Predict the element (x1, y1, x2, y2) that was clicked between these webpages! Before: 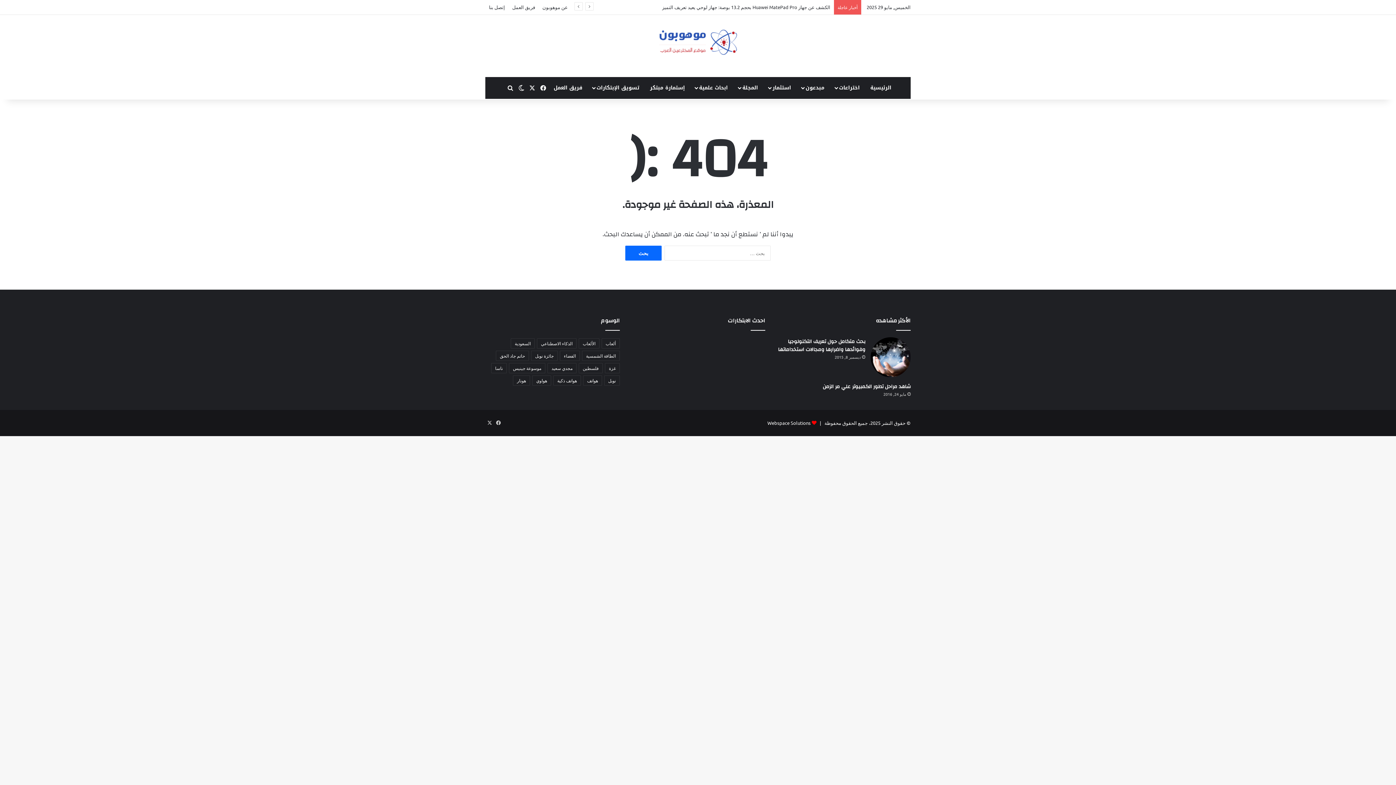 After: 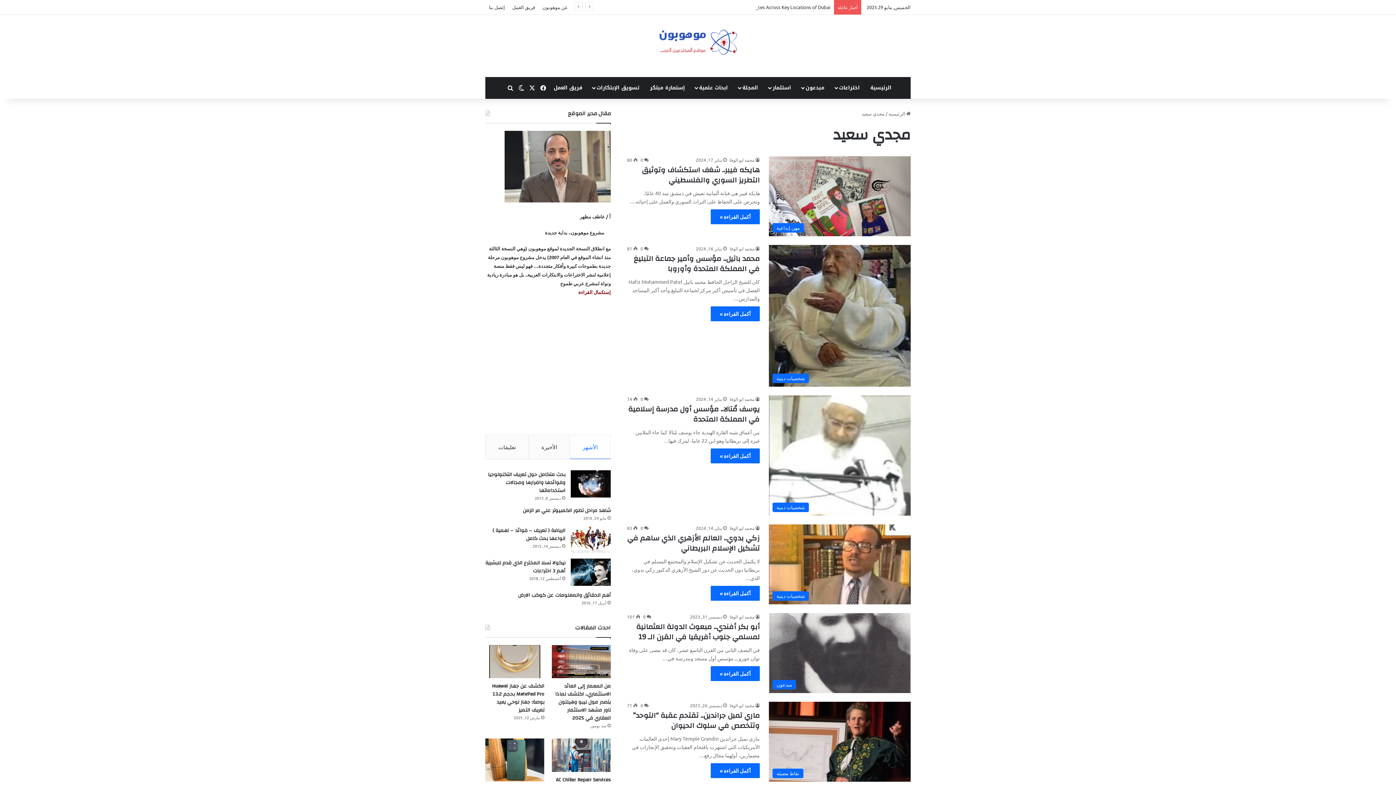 Action: label: مجدي سعيد (14 عنصر) bbox: (547, 363, 576, 373)